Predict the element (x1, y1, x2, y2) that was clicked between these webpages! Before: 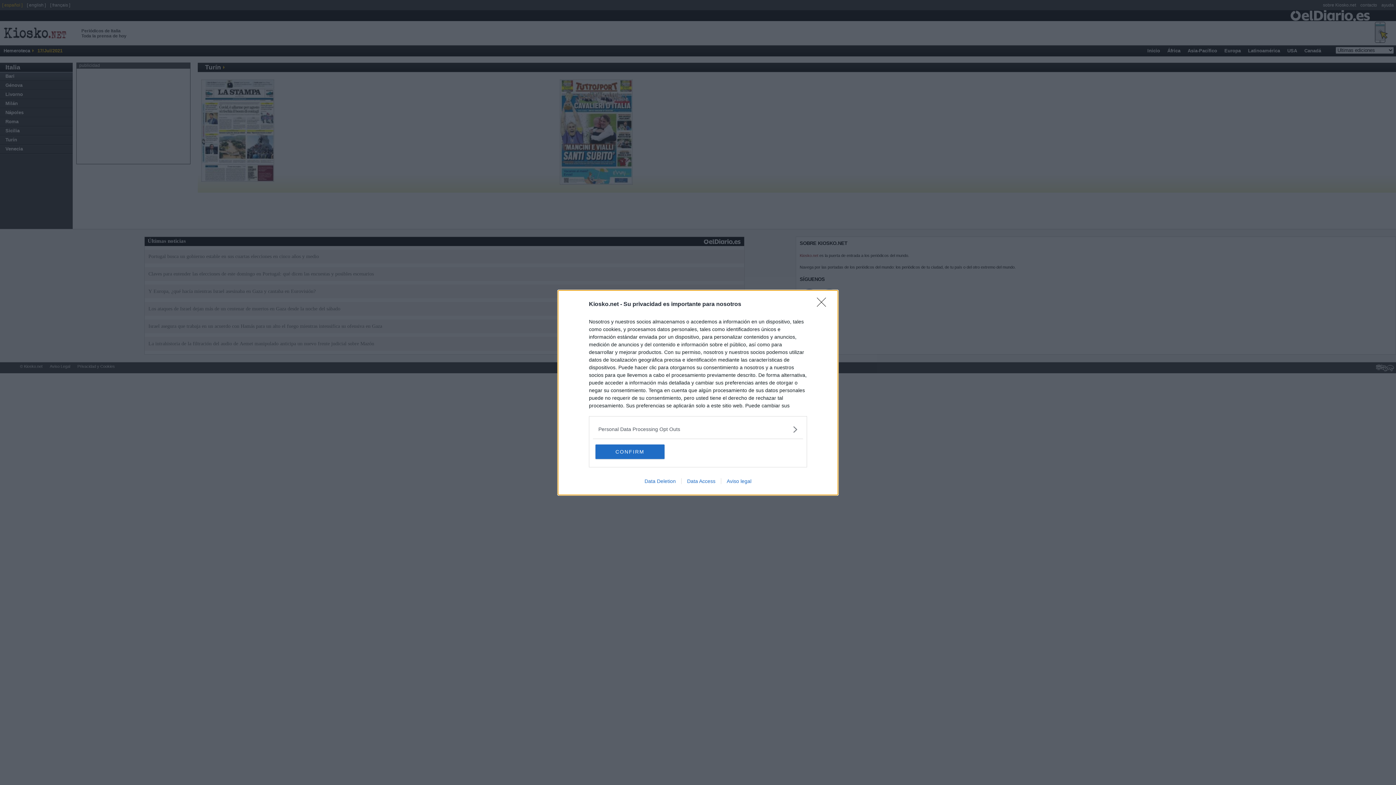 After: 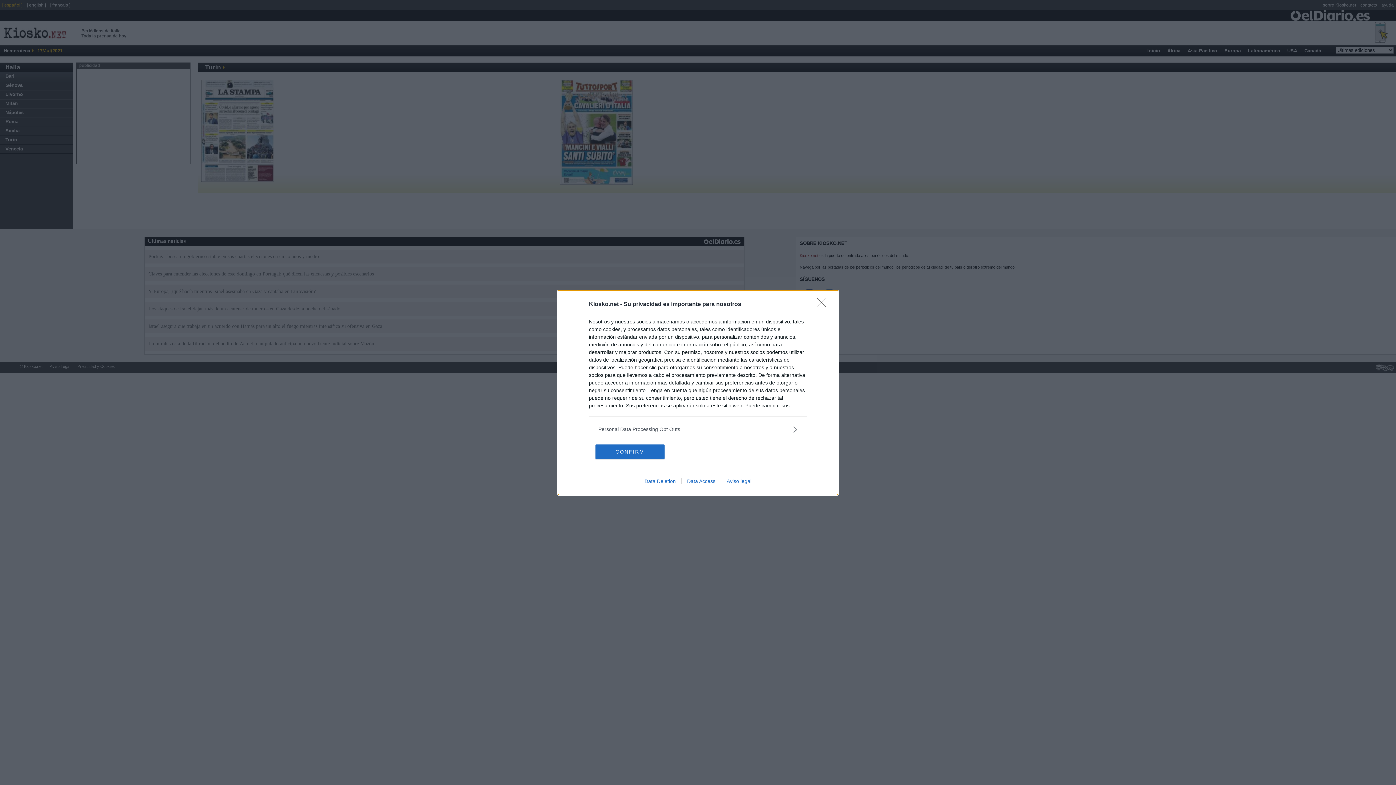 Action: bbox: (639, 478, 681, 484) label: Data Deletion